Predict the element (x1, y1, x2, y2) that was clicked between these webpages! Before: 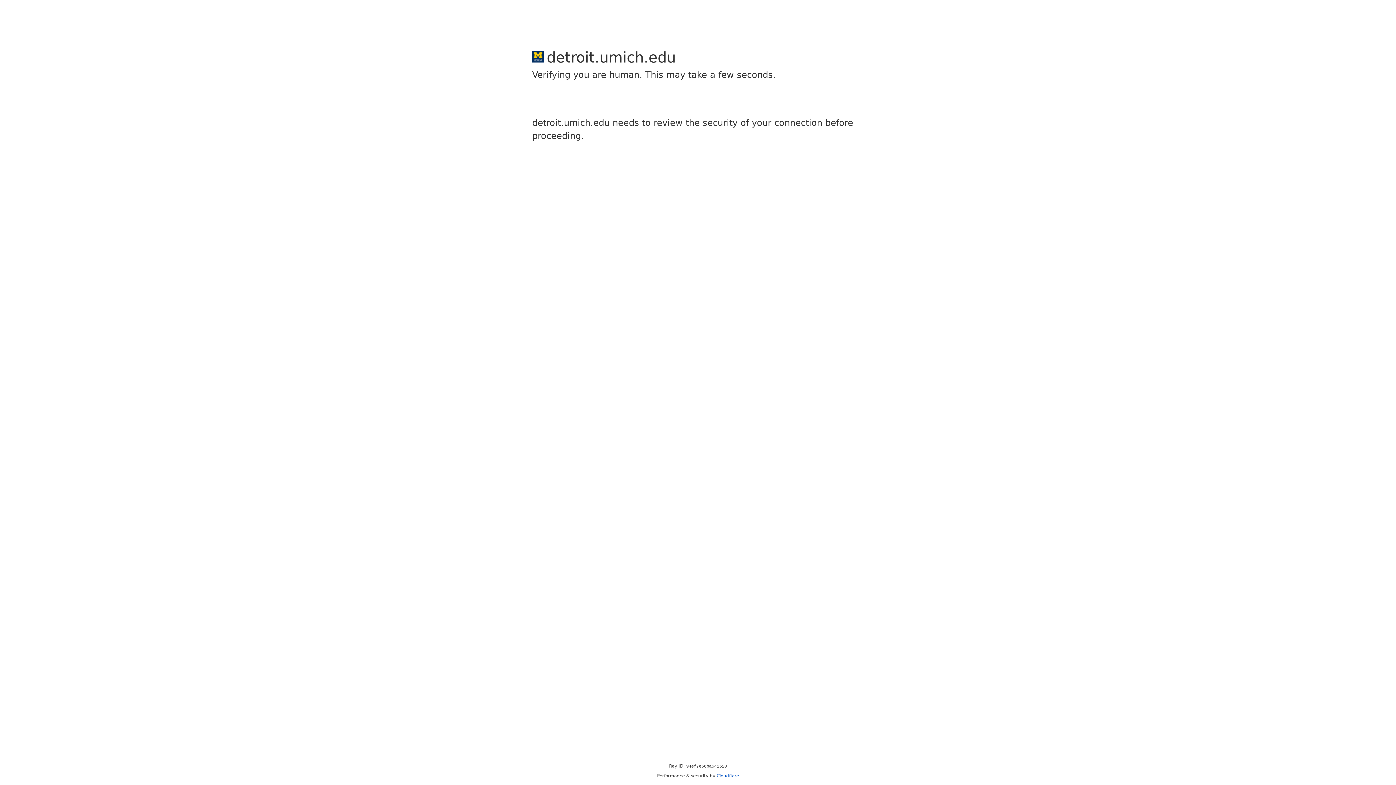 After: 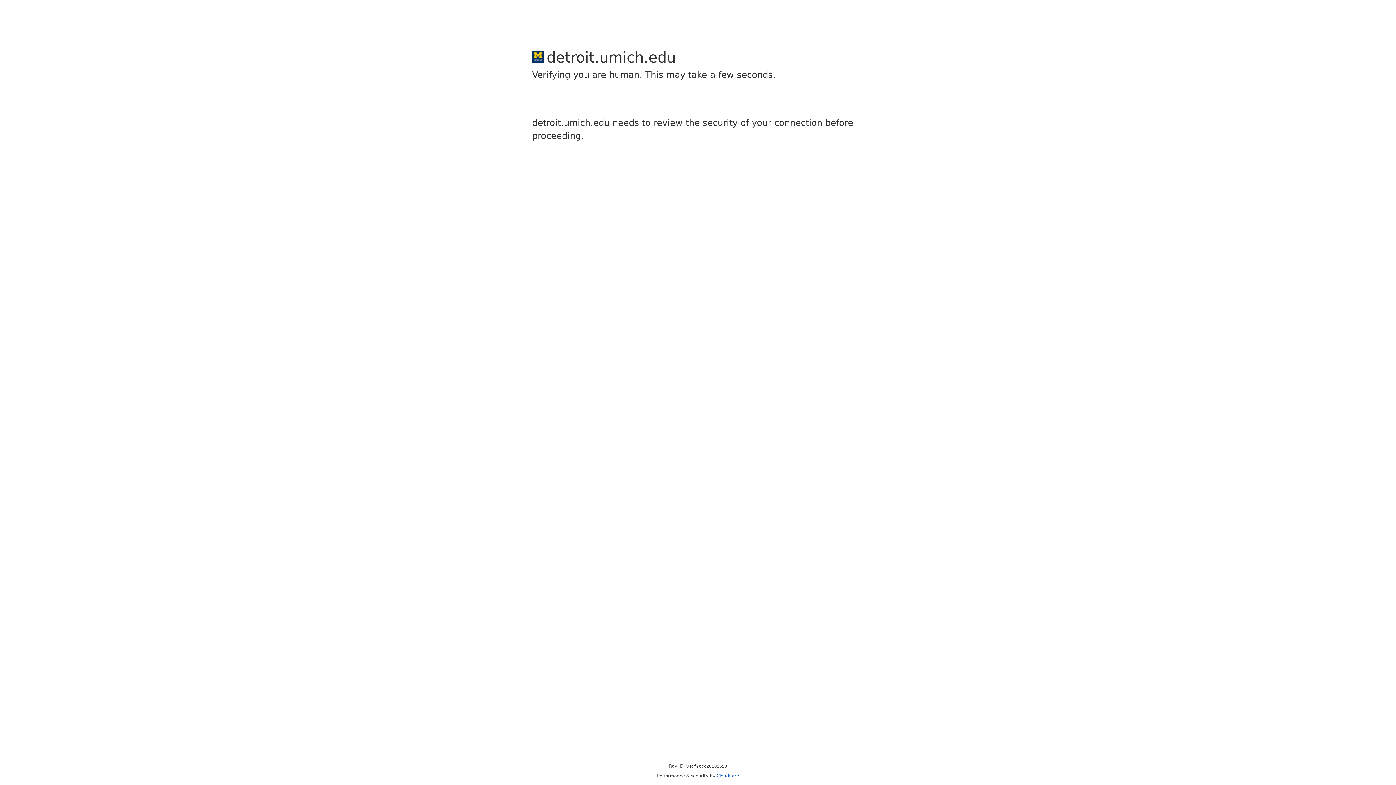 Action: bbox: (716, 773, 739, 778) label: Cloudflare